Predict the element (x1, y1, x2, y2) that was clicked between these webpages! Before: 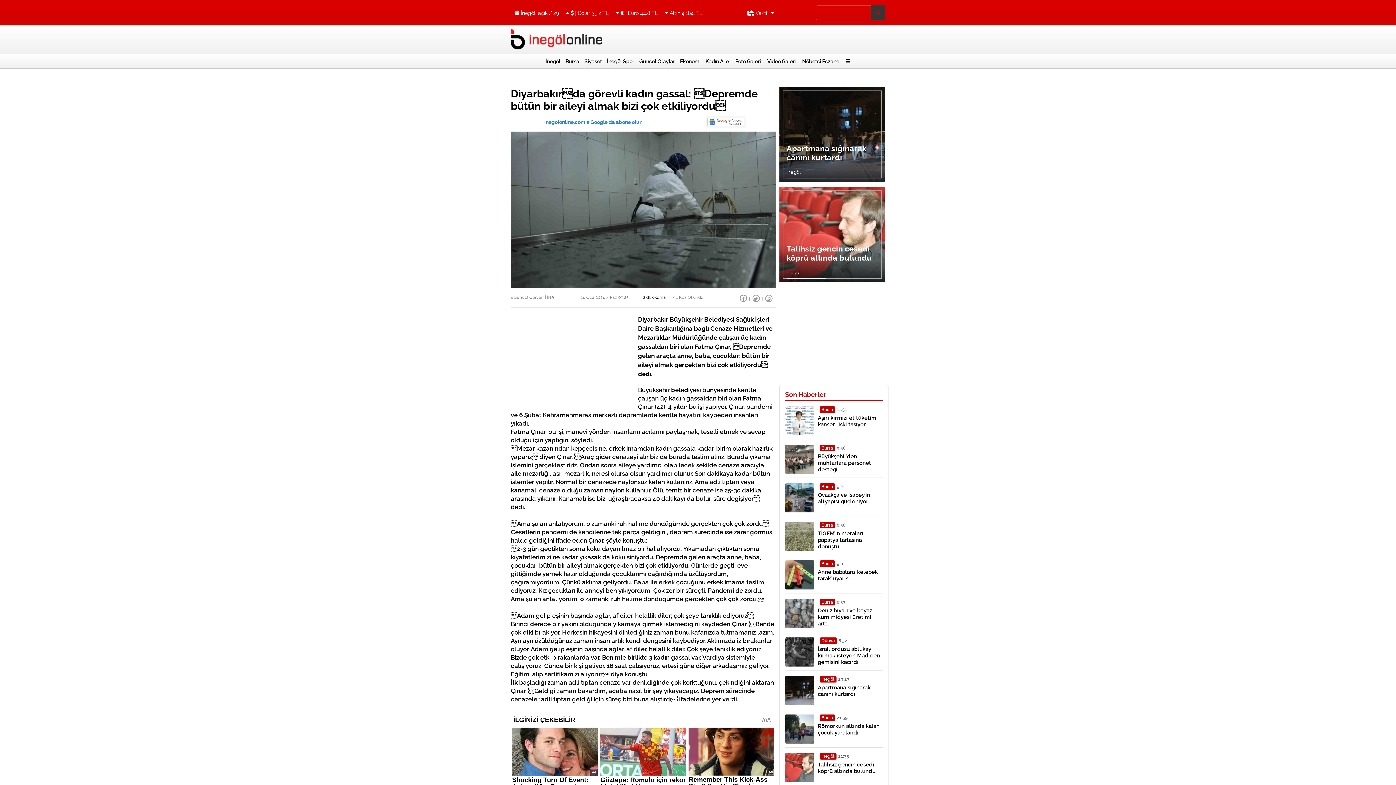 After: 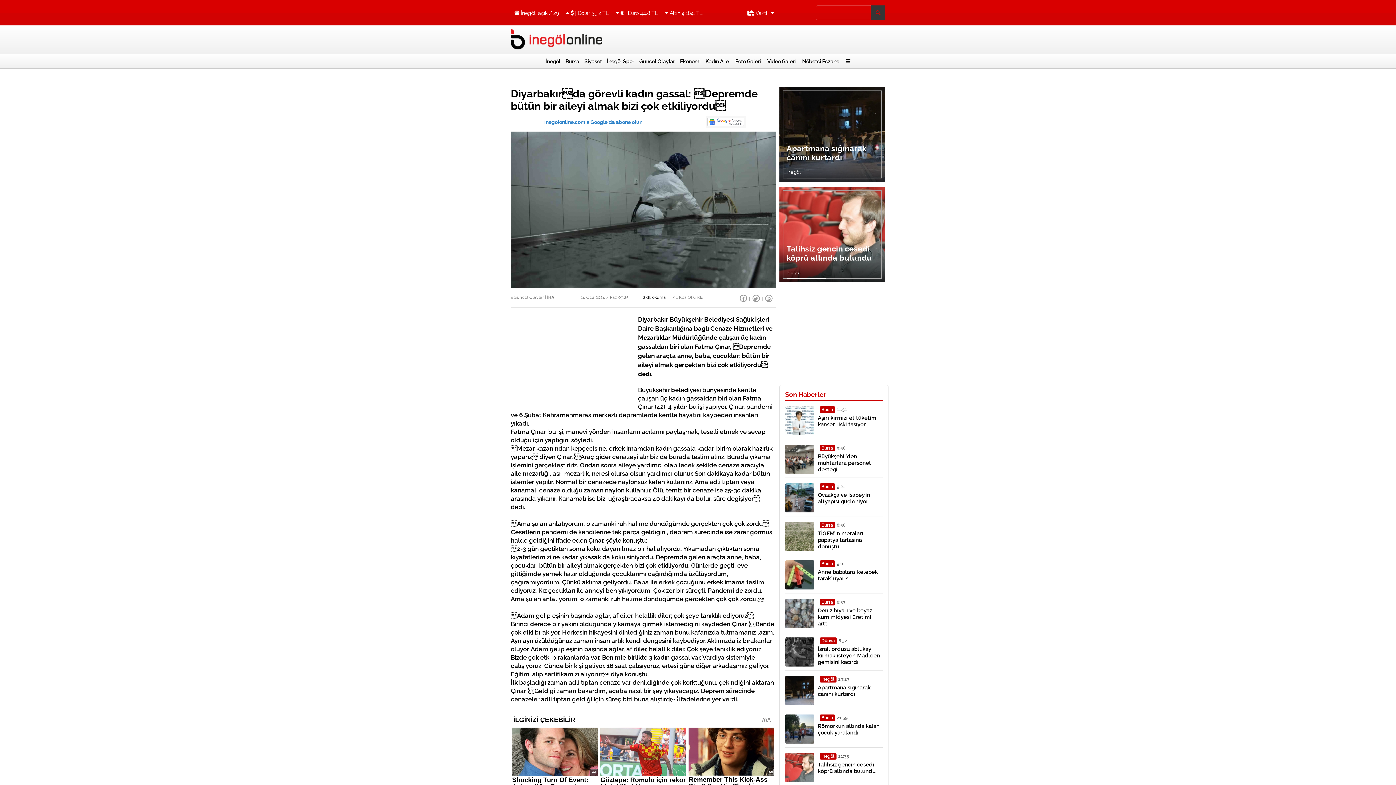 Action: bbox: (752, 294, 759, 302)